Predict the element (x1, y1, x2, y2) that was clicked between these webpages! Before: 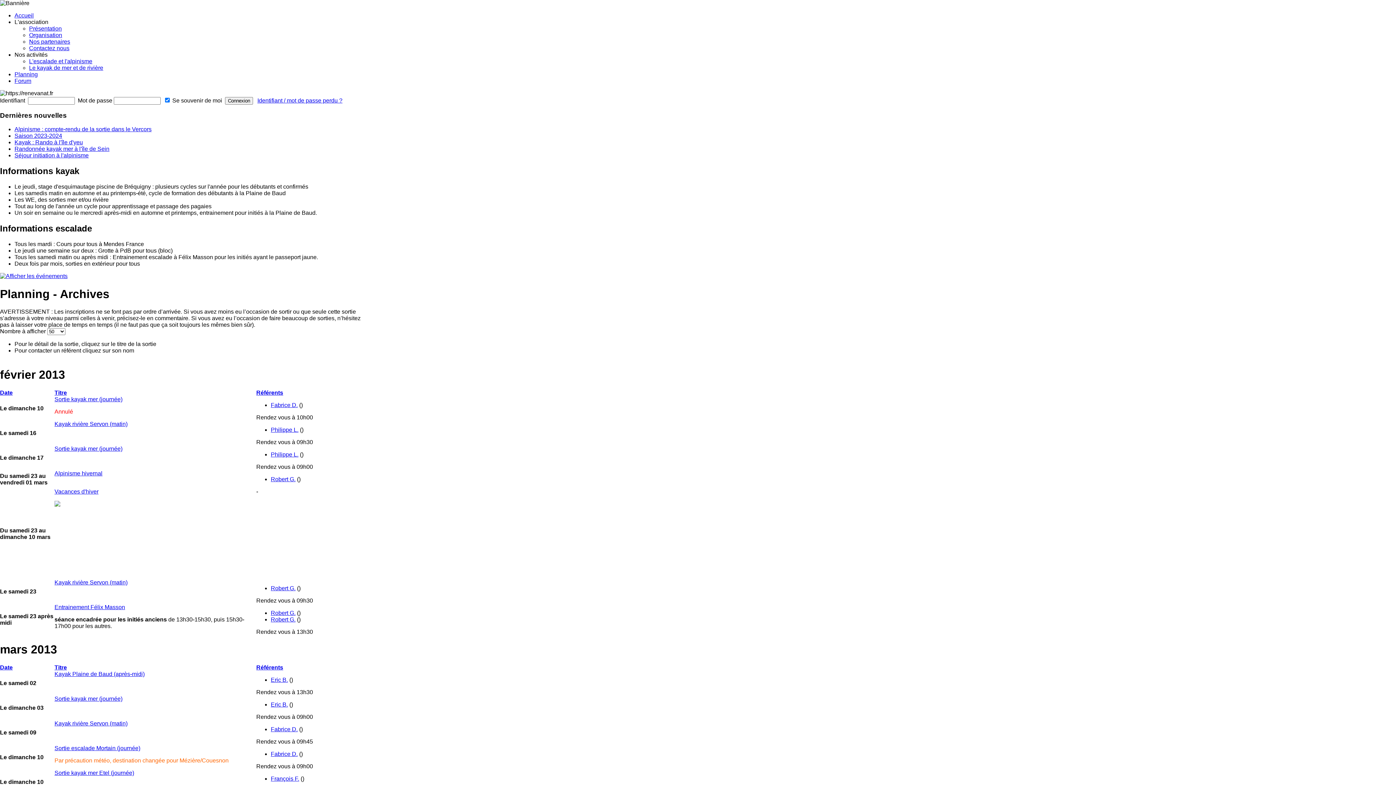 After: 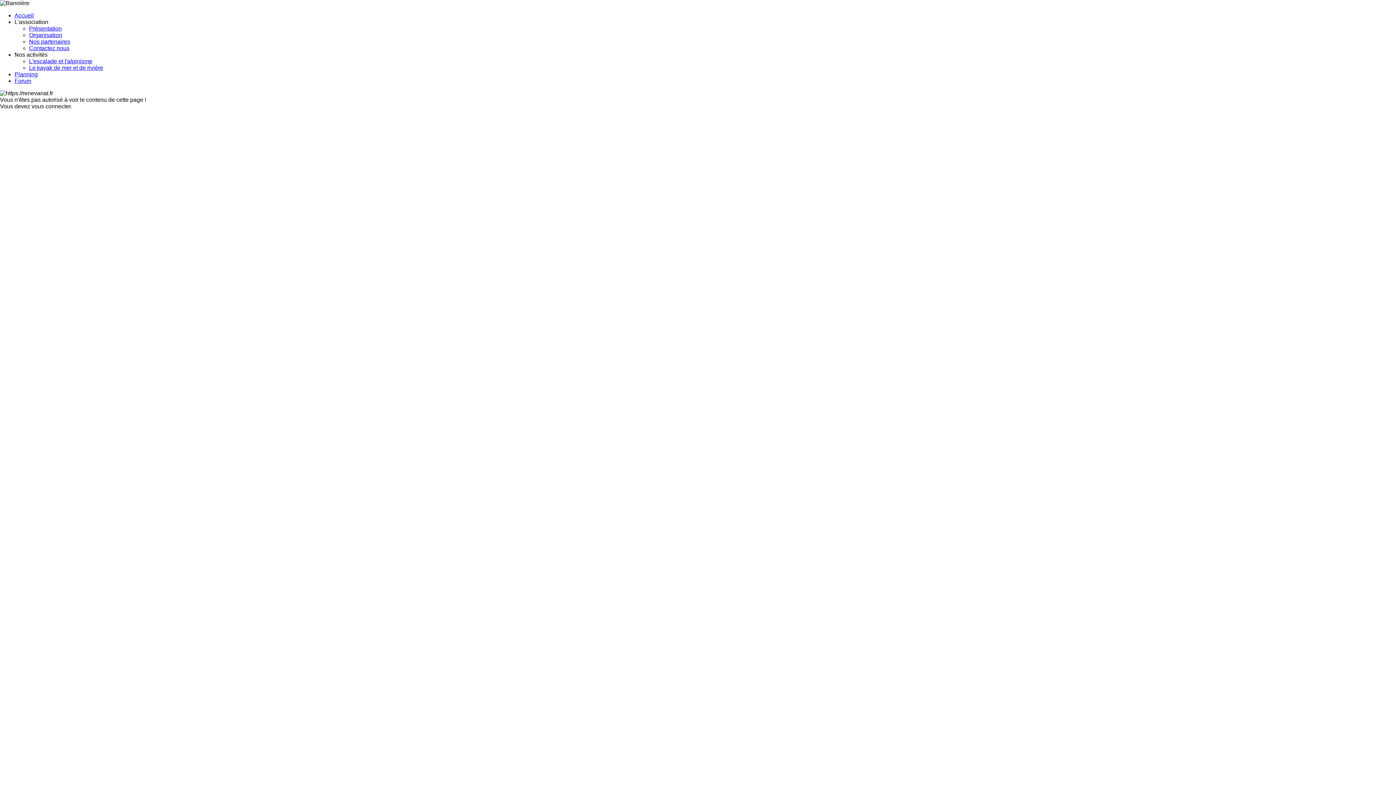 Action: bbox: (270, 616, 295, 622) label: Robert G.